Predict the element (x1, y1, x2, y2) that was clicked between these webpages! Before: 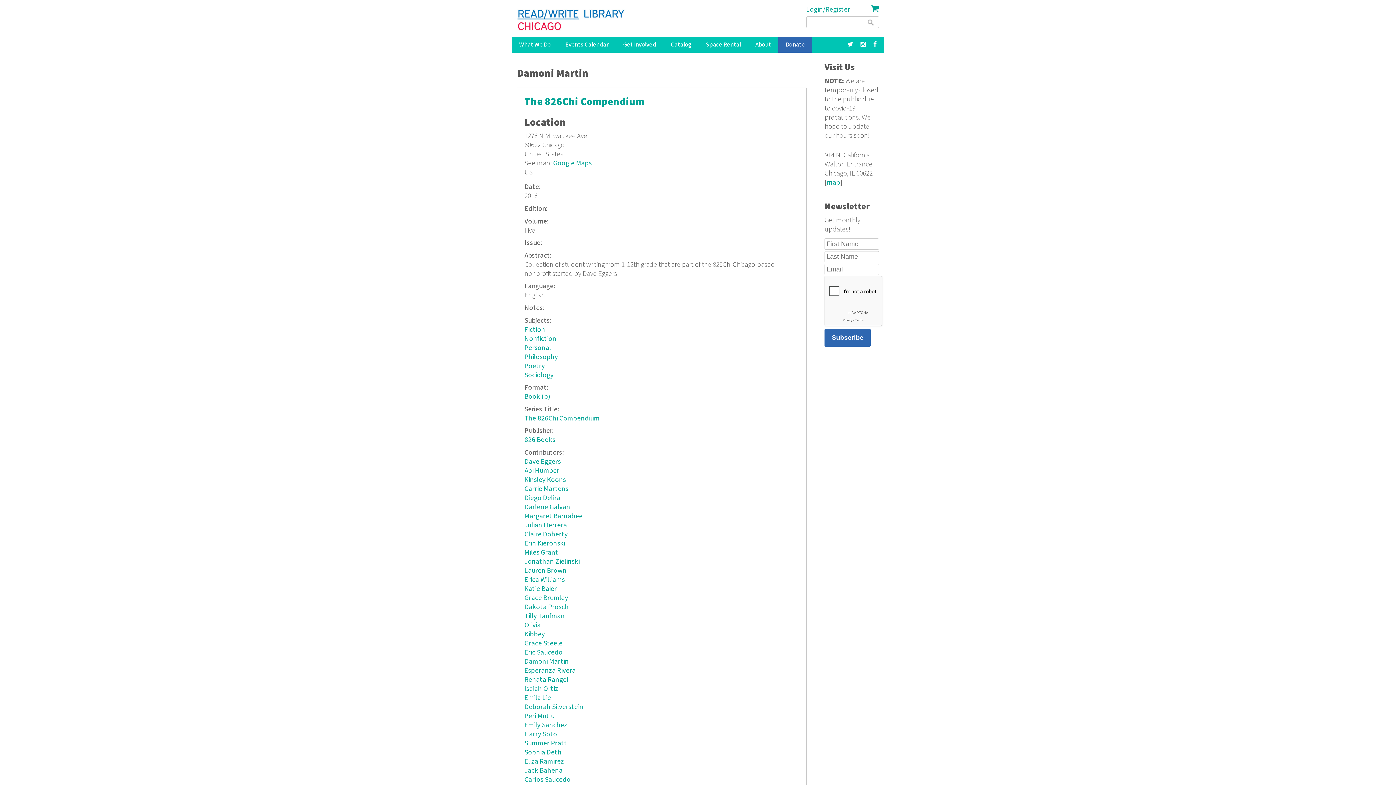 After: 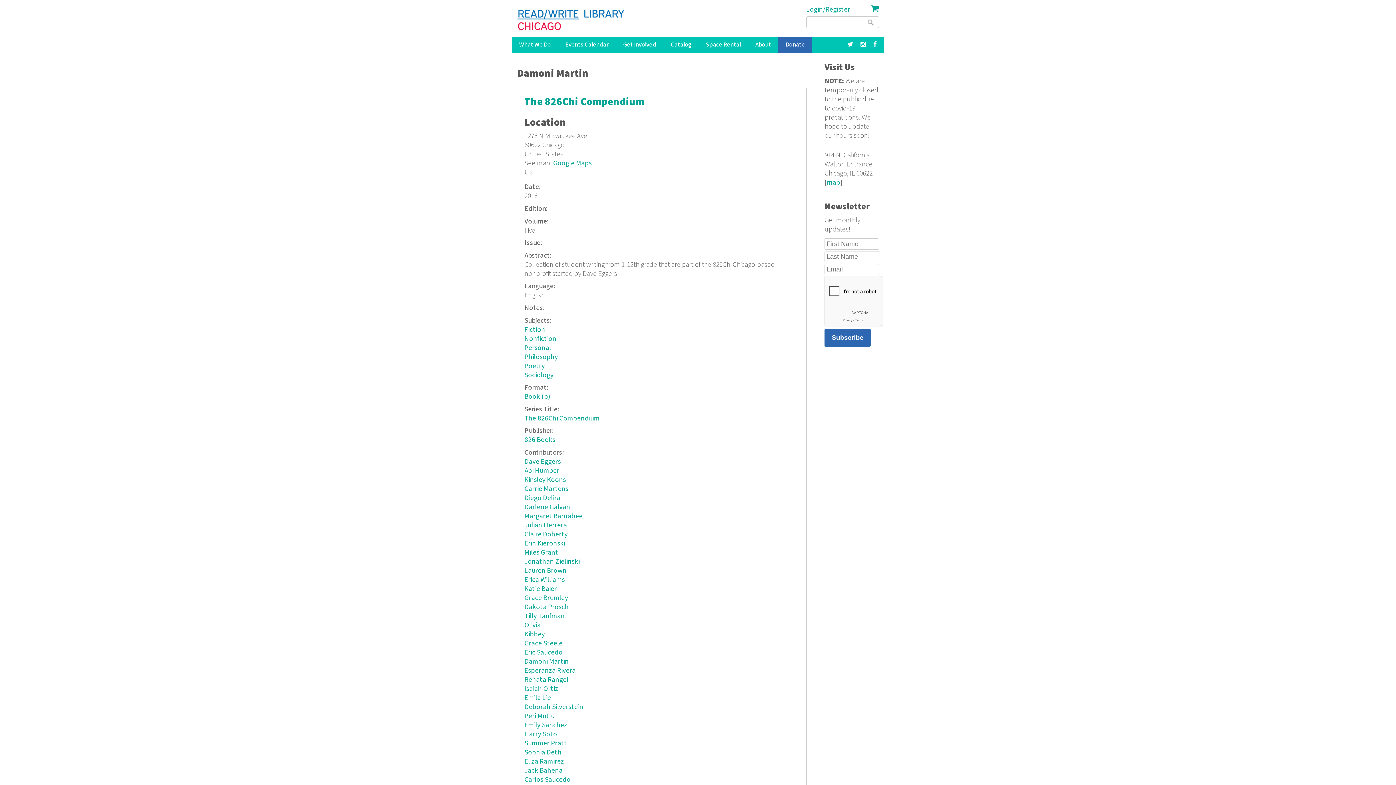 Action: bbox: (524, 657, 799, 666) label: Damoni Martin